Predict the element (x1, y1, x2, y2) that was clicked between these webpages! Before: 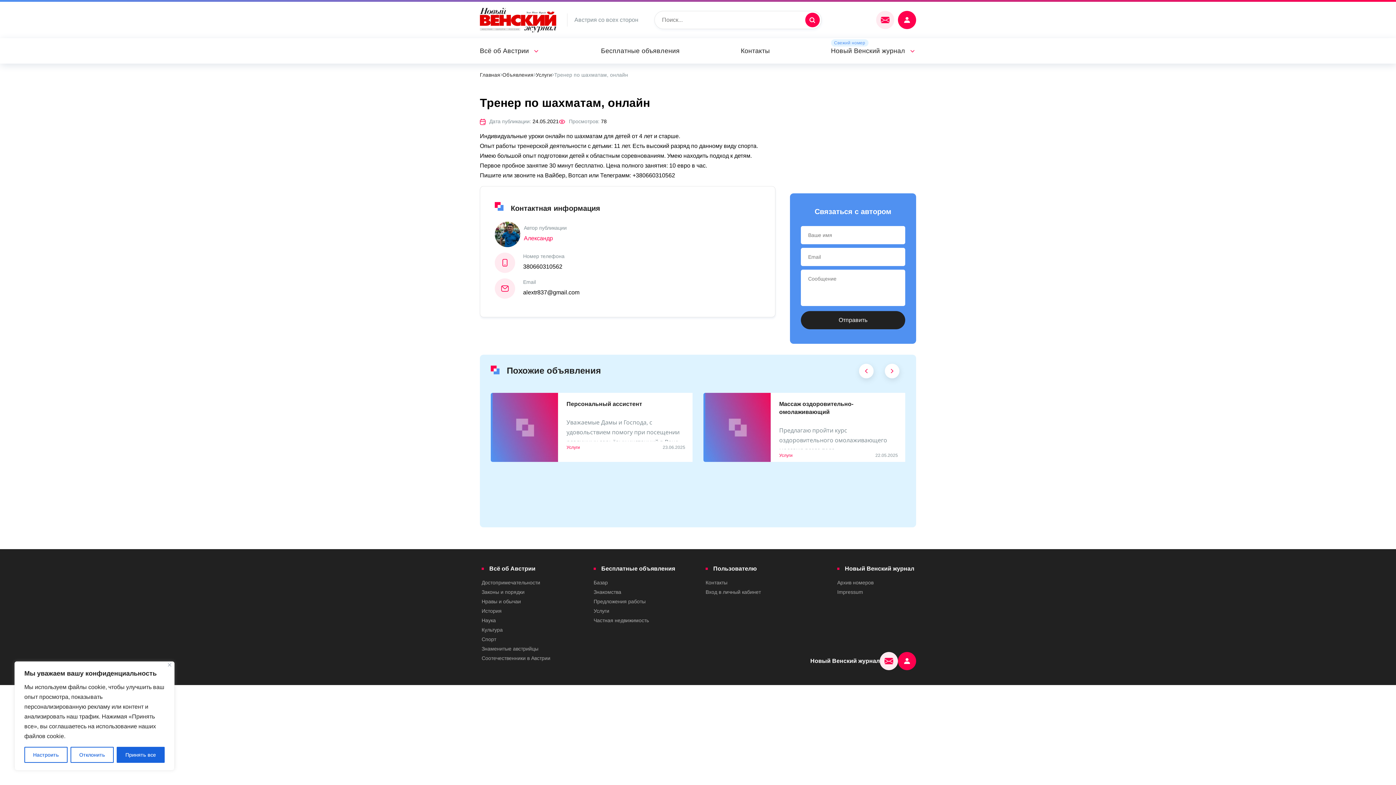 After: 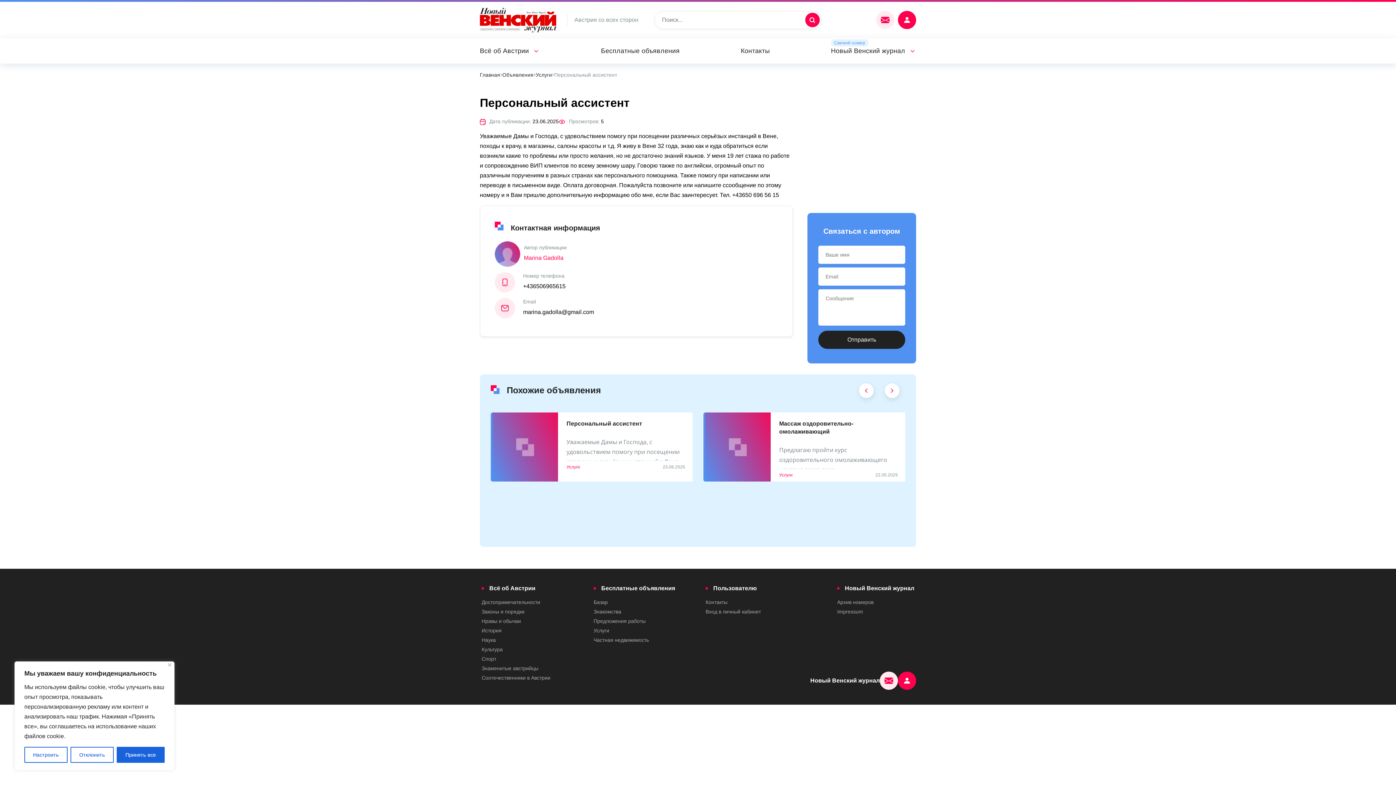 Action: bbox: (492, 393, 558, 462)